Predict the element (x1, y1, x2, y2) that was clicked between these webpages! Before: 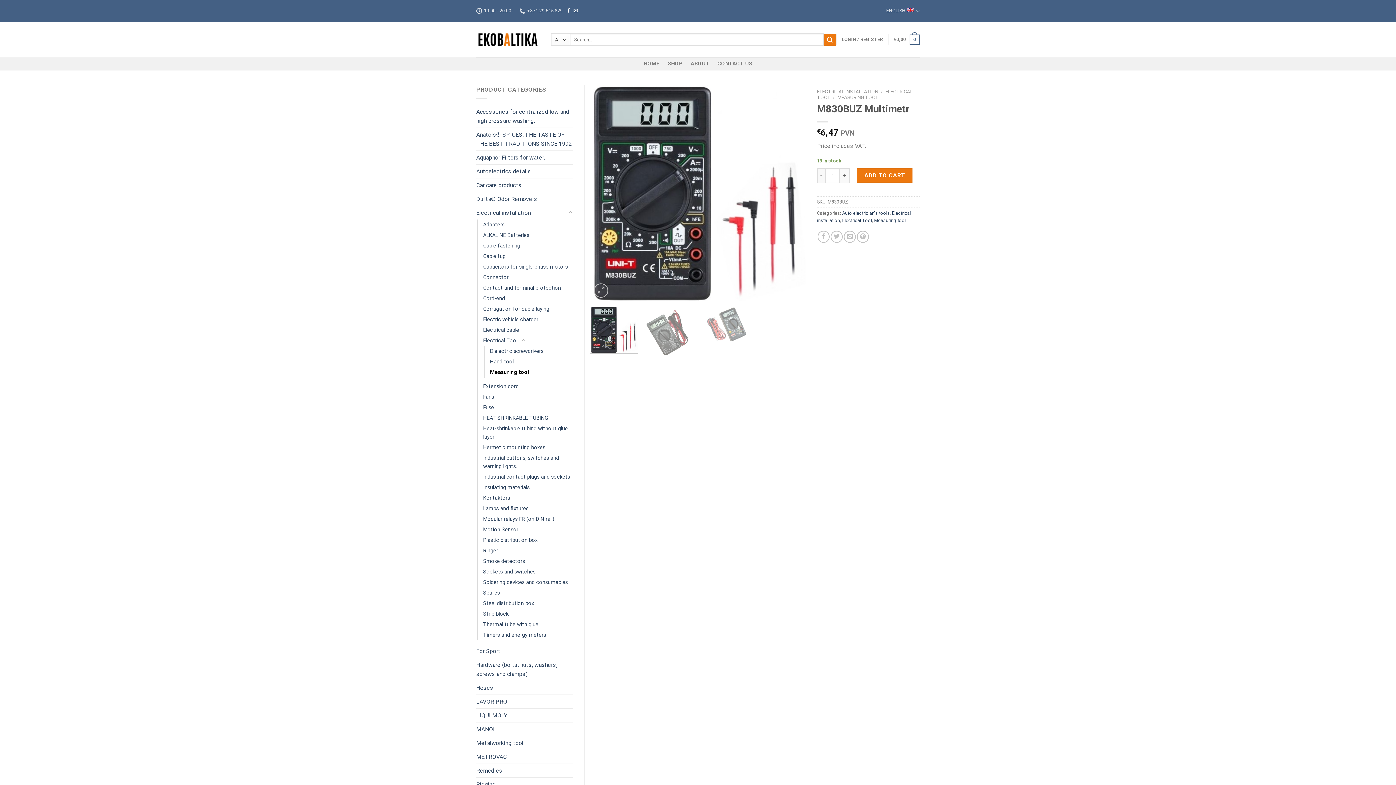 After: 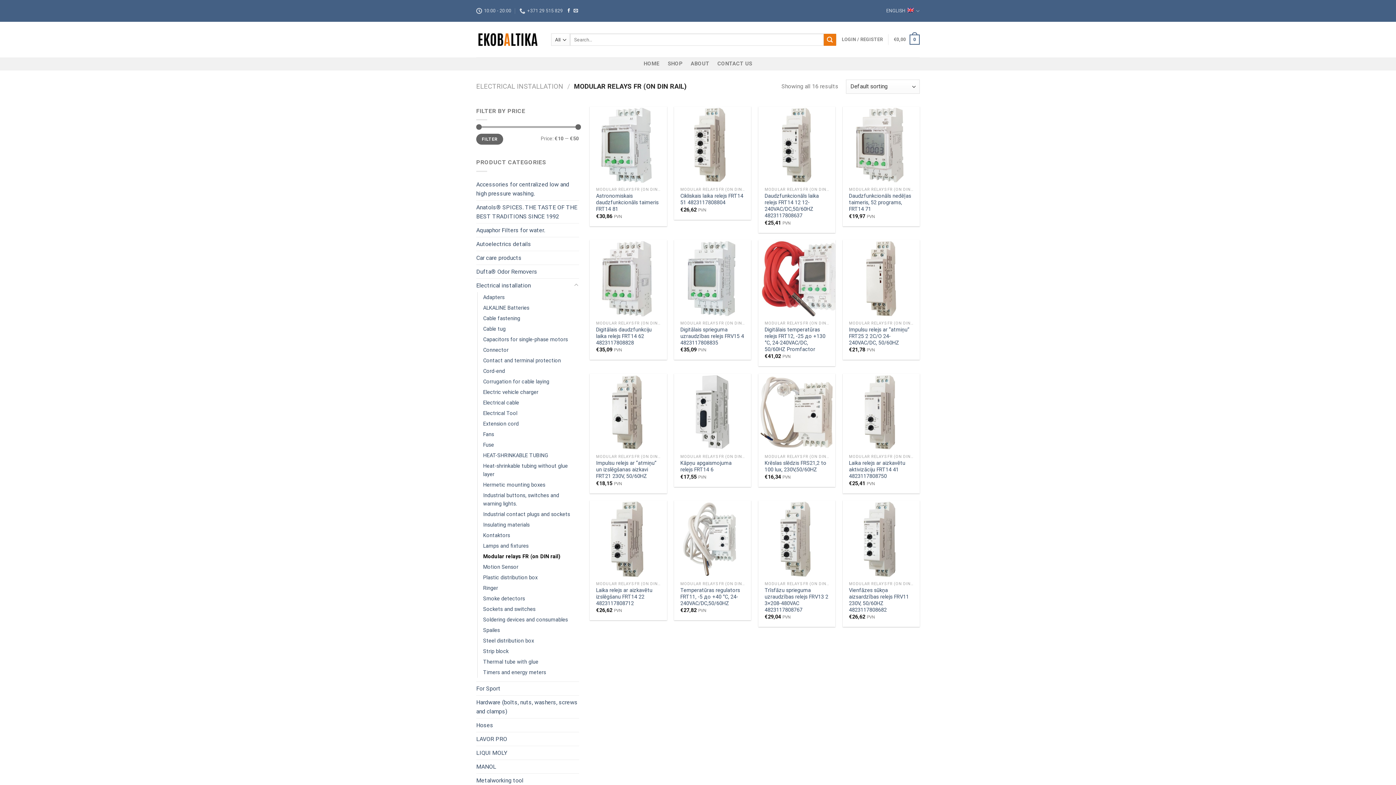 Action: label: Modular relays FR (on DIN rail) bbox: (483, 514, 554, 524)